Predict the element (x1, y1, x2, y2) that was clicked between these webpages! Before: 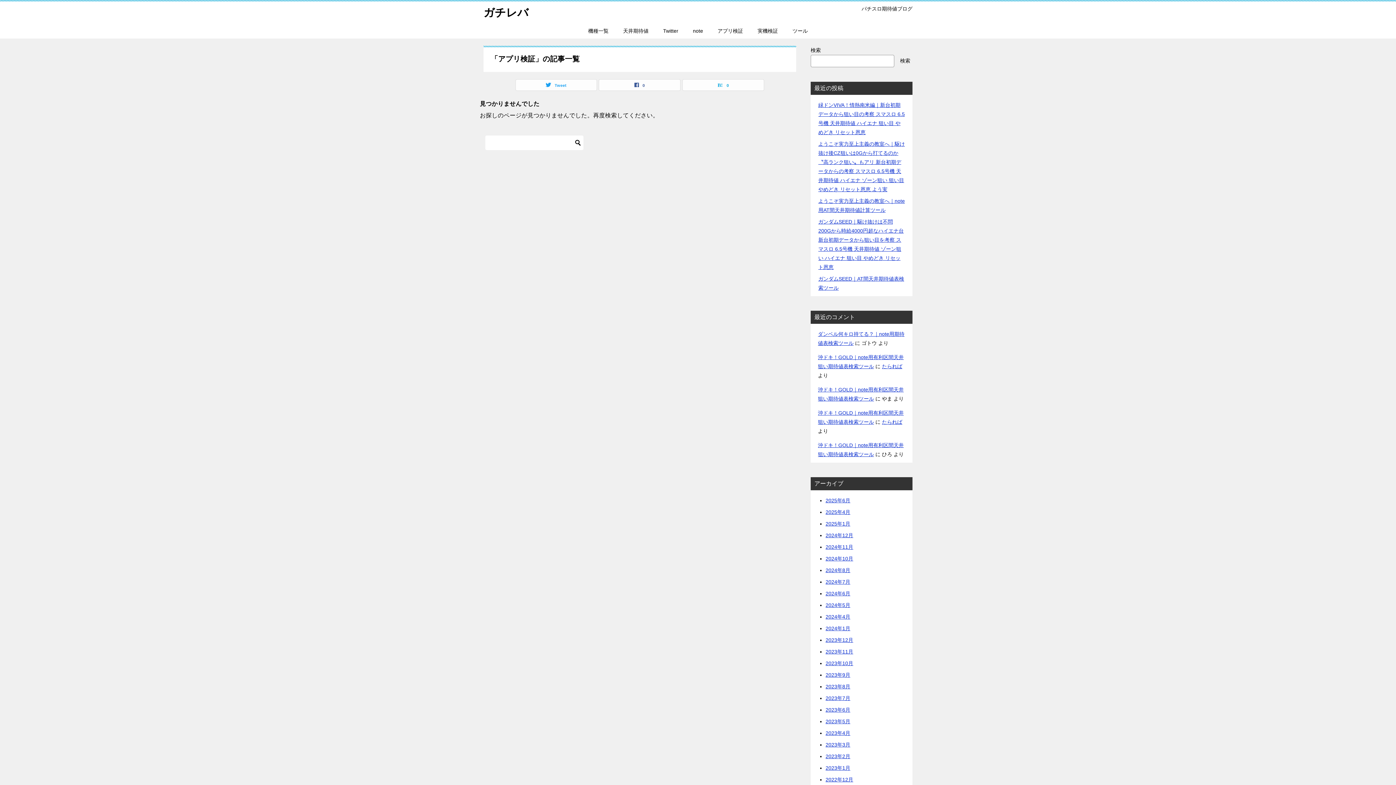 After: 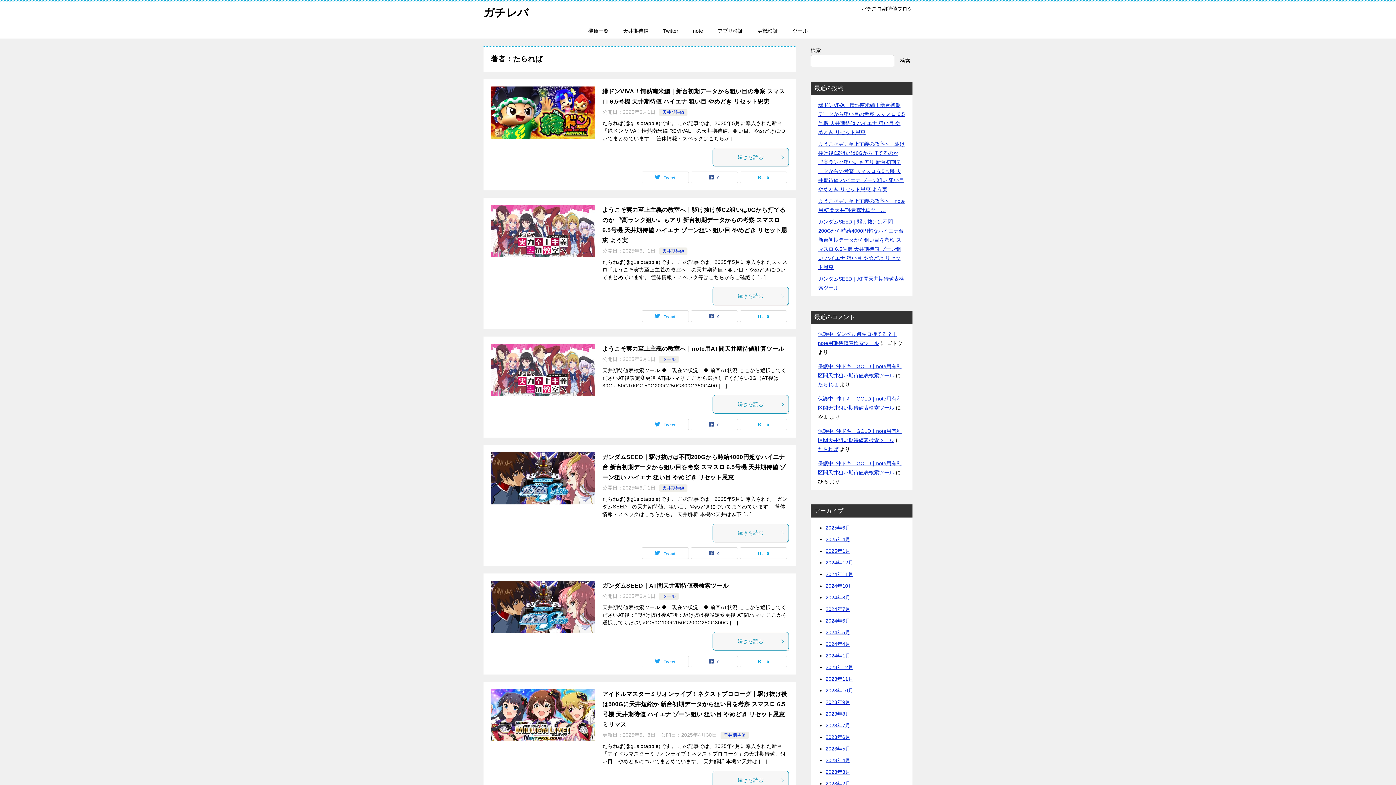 Action: label: たられば bbox: (882, 363, 902, 369)